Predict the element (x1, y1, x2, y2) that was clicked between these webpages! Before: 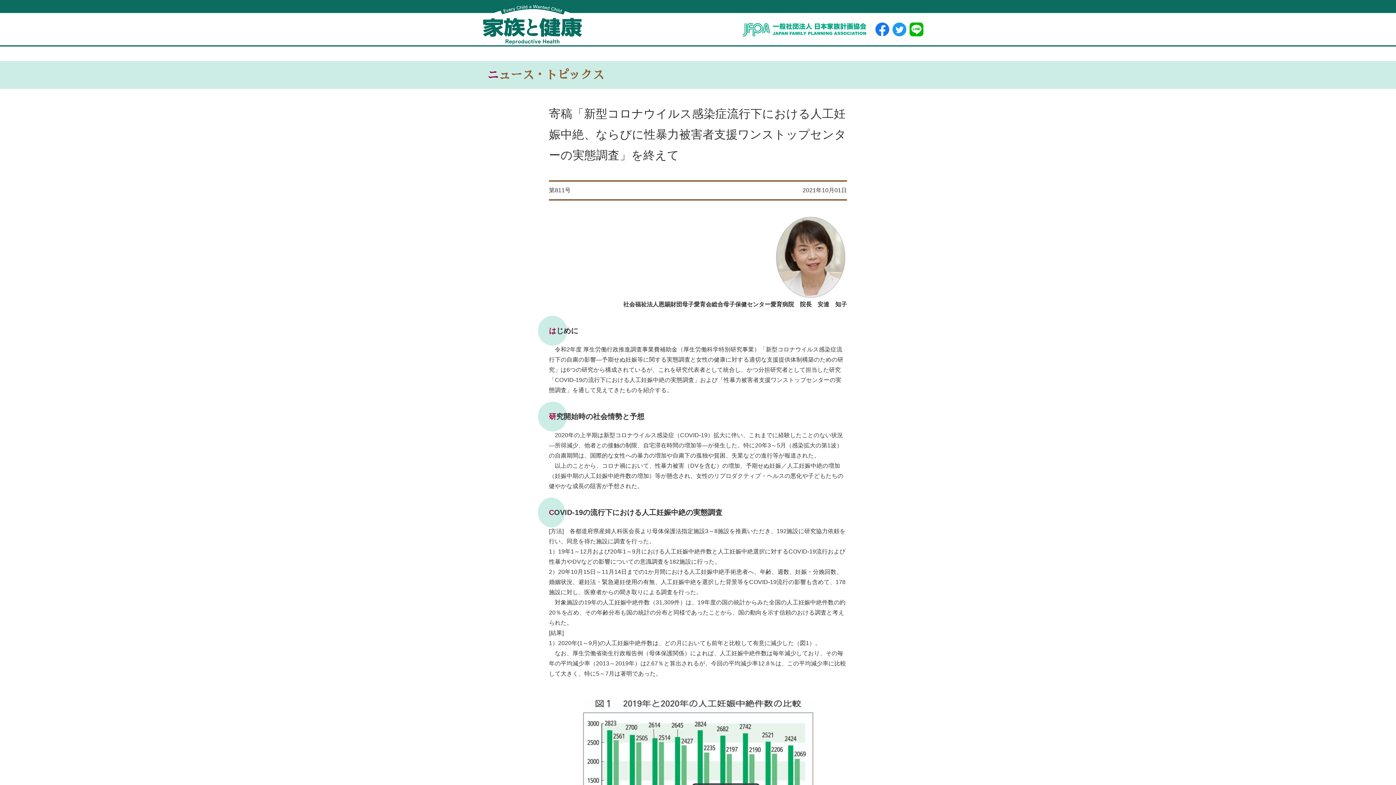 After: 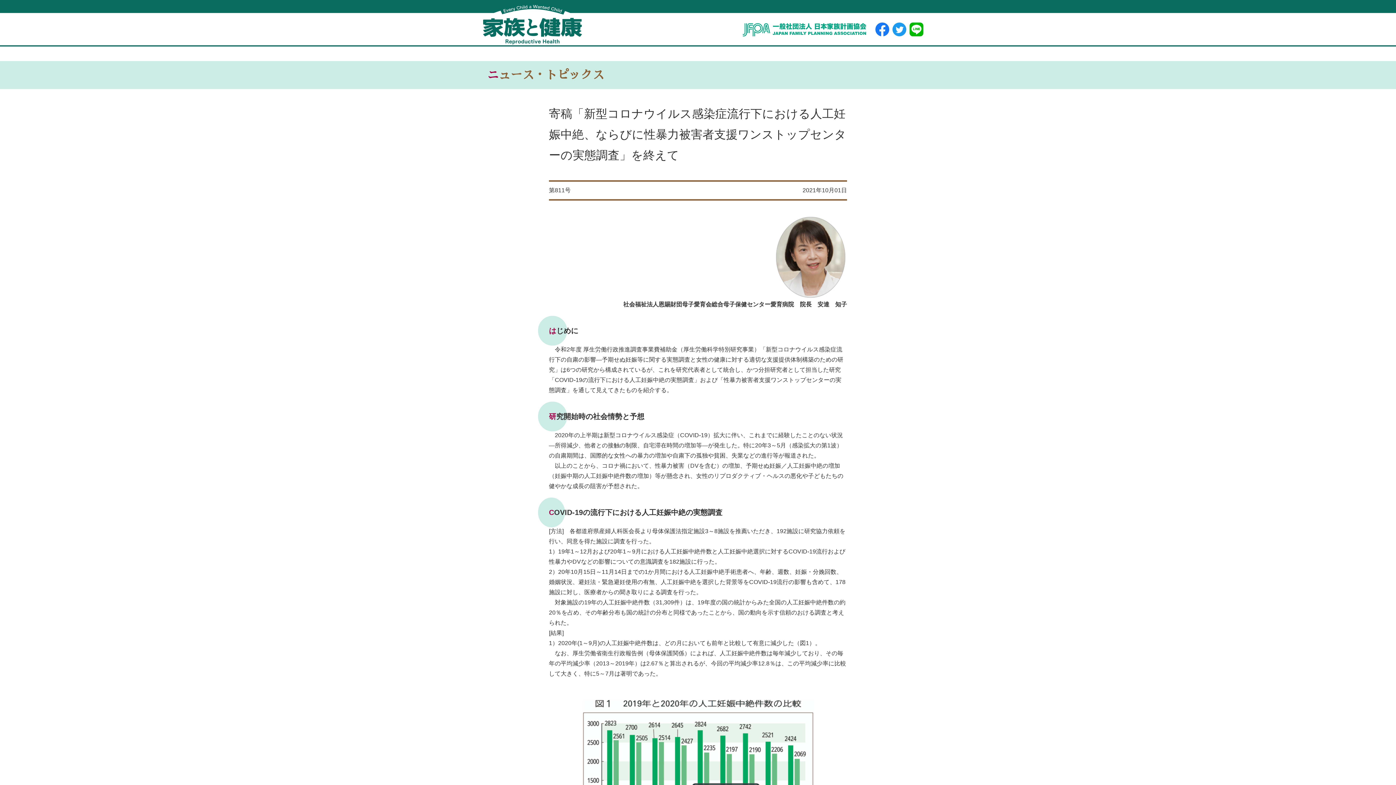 Action: bbox: (909, 28, 923, 34)